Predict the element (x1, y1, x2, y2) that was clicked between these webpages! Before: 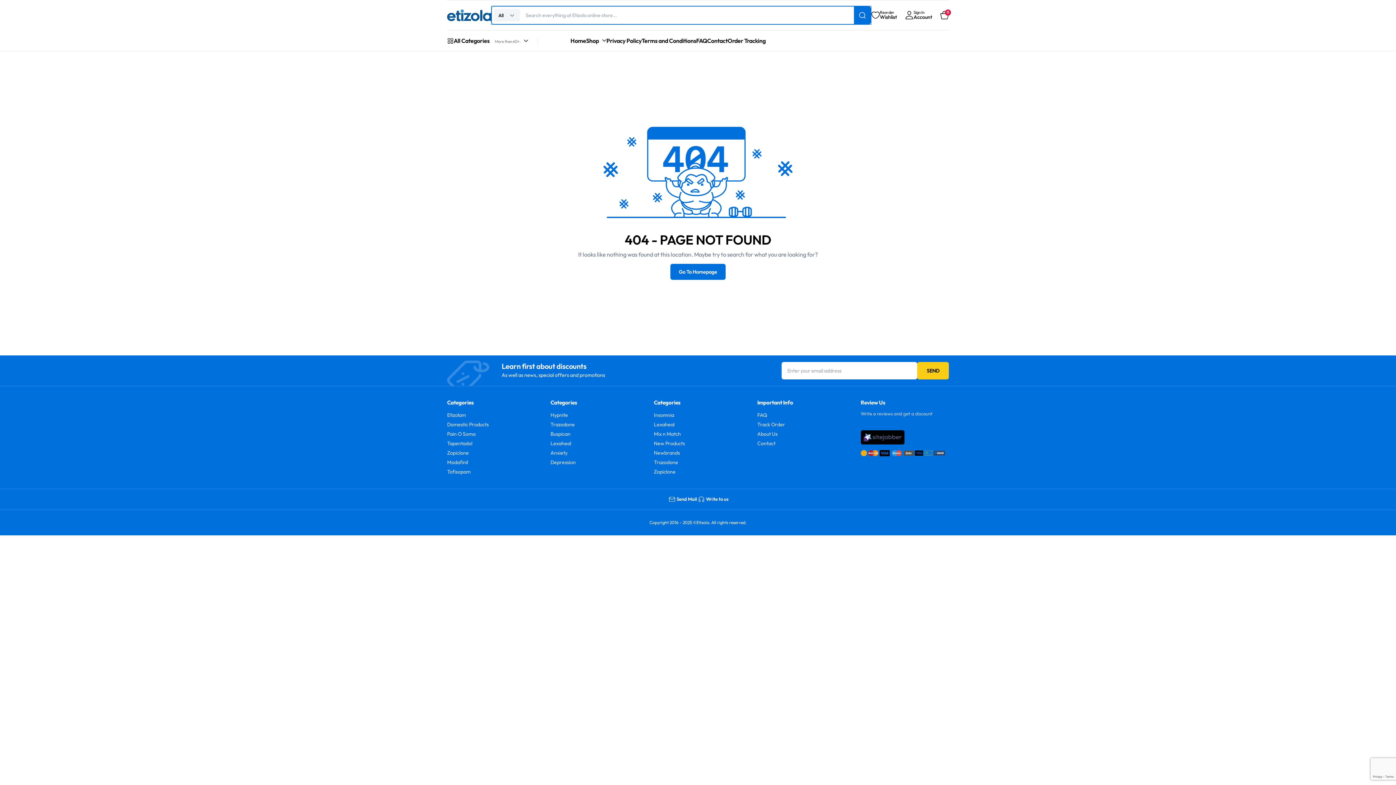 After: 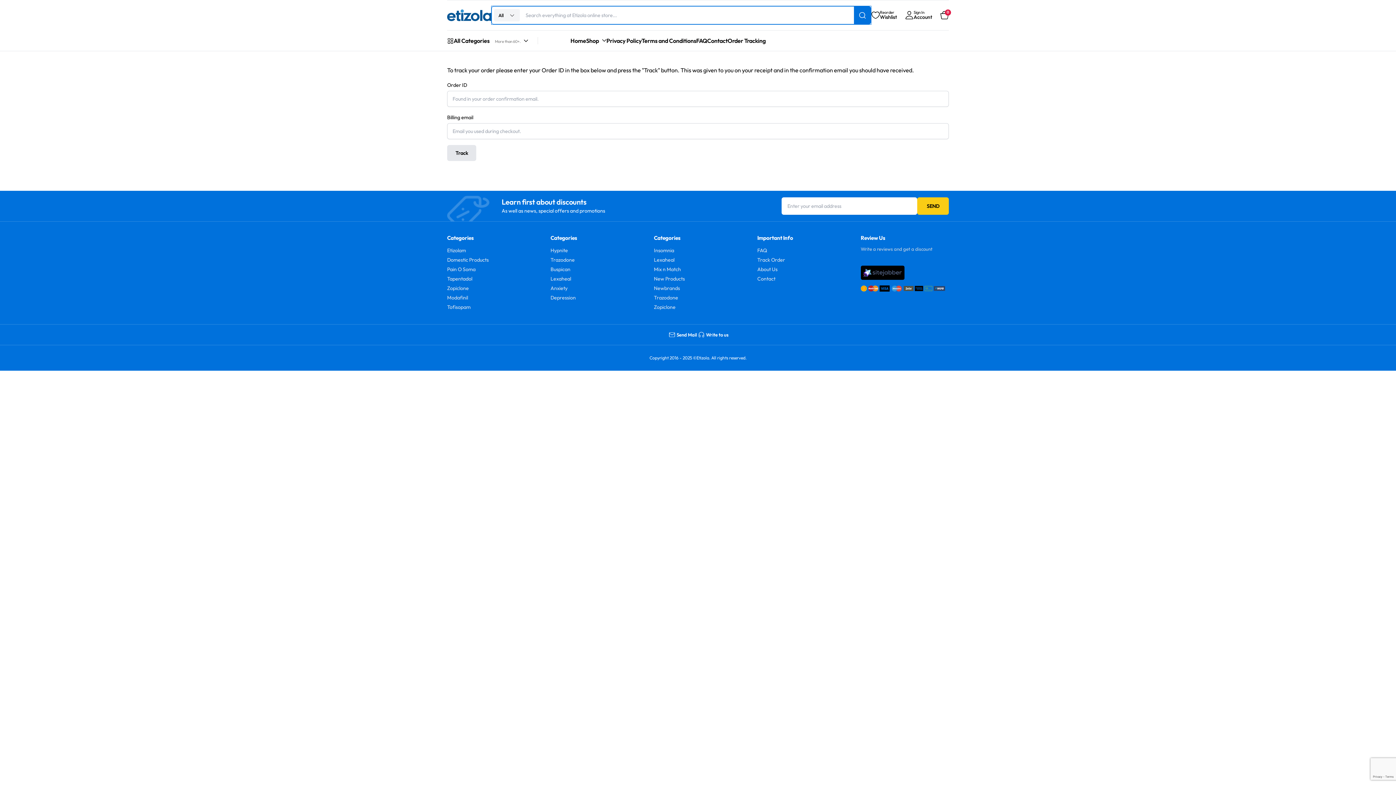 Action: bbox: (727, 30, 765, 50) label: Order Tracking